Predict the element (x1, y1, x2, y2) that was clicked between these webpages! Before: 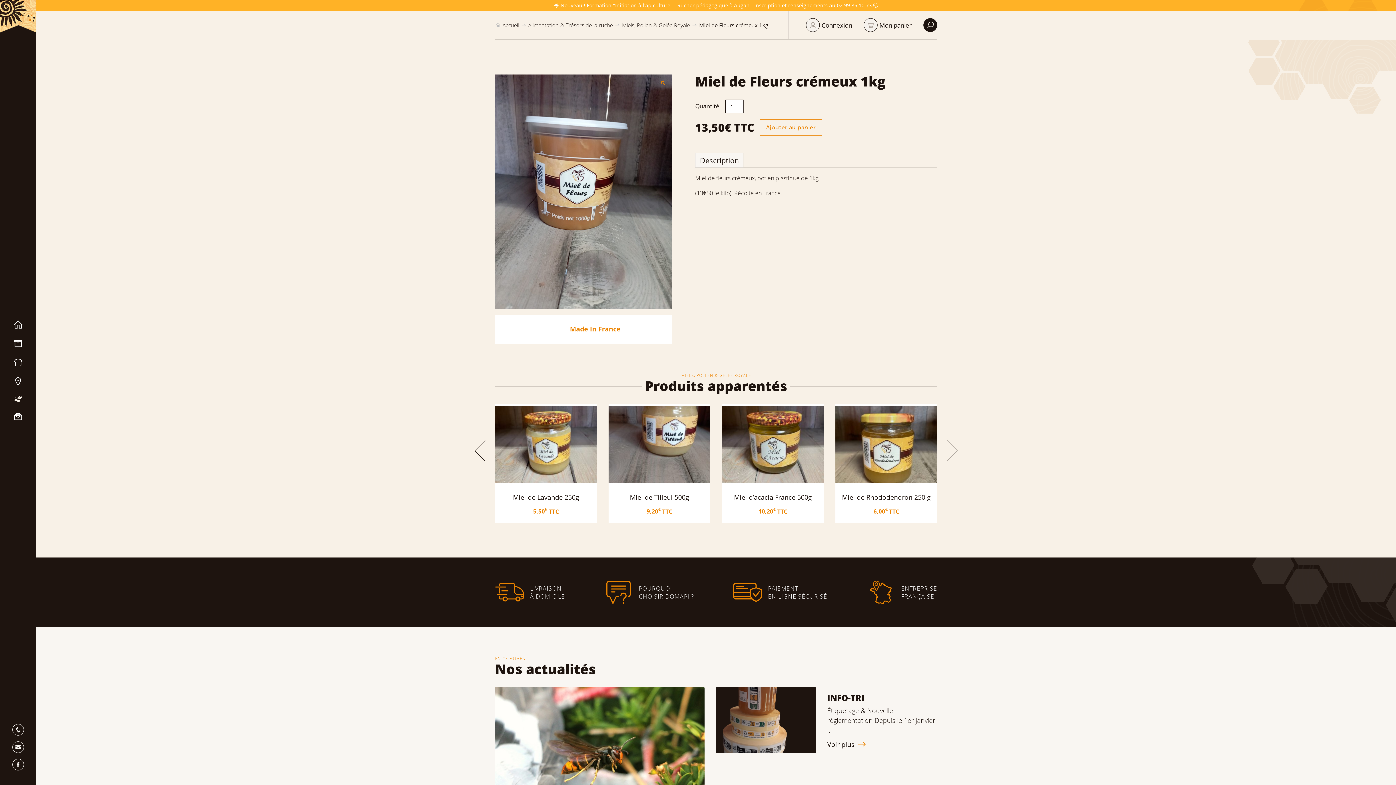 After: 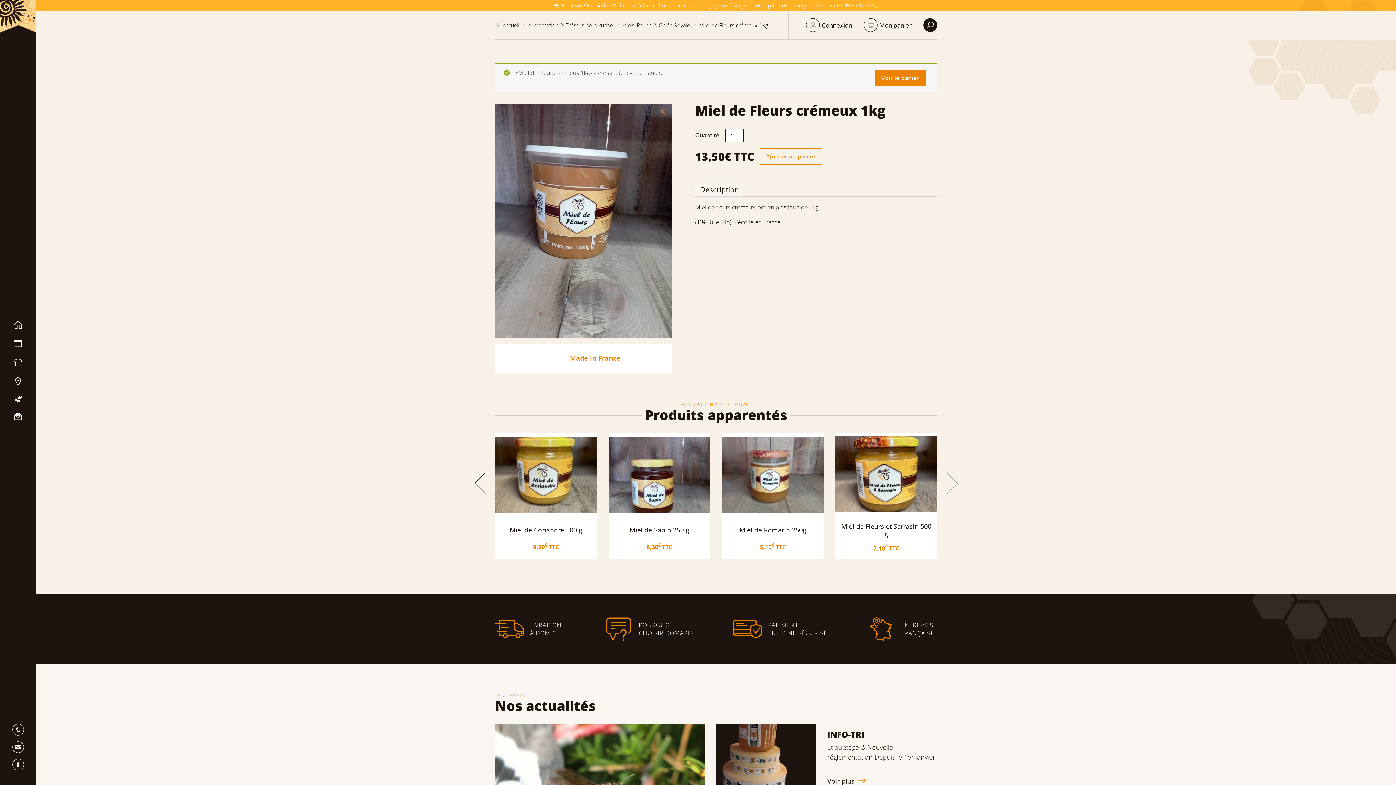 Action: bbox: (760, 119, 822, 135) label: Ajouter au panier